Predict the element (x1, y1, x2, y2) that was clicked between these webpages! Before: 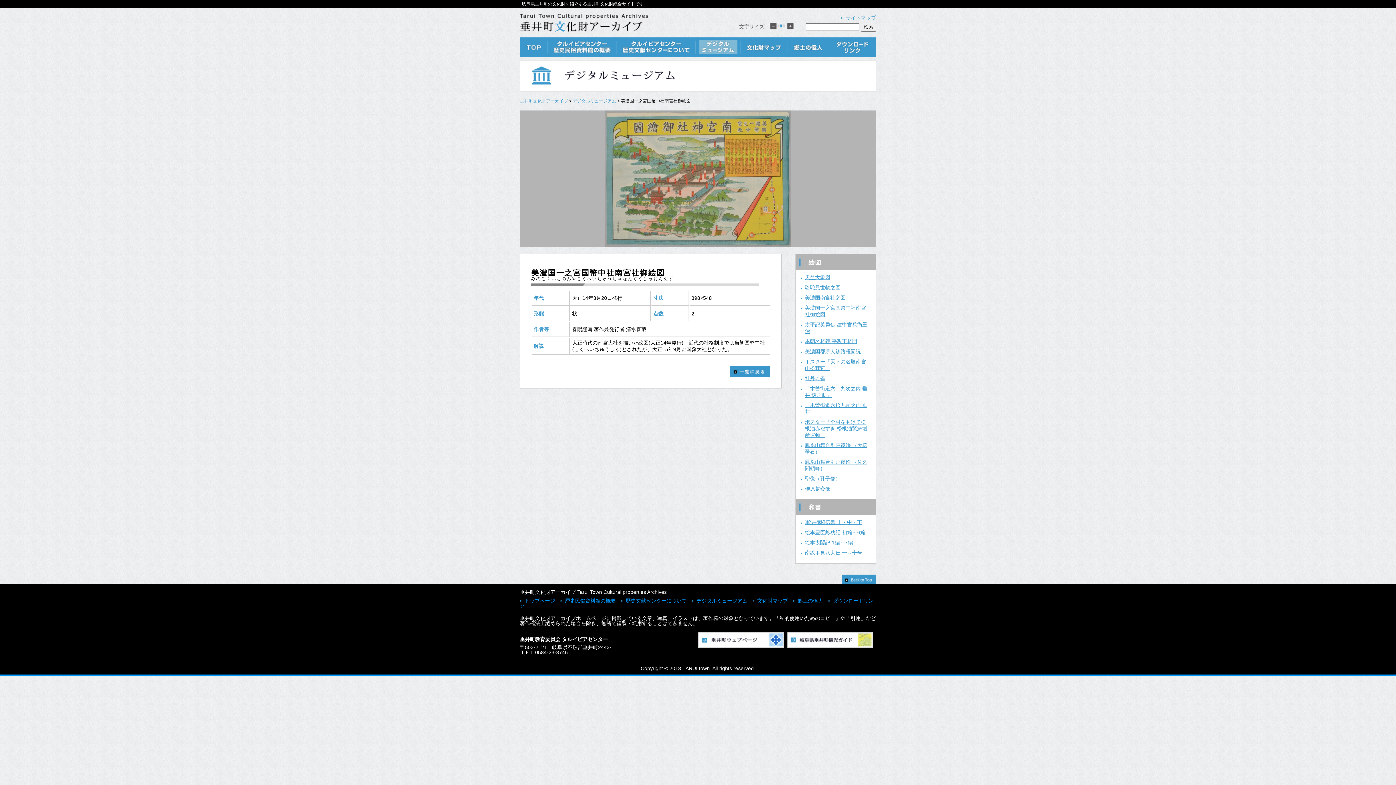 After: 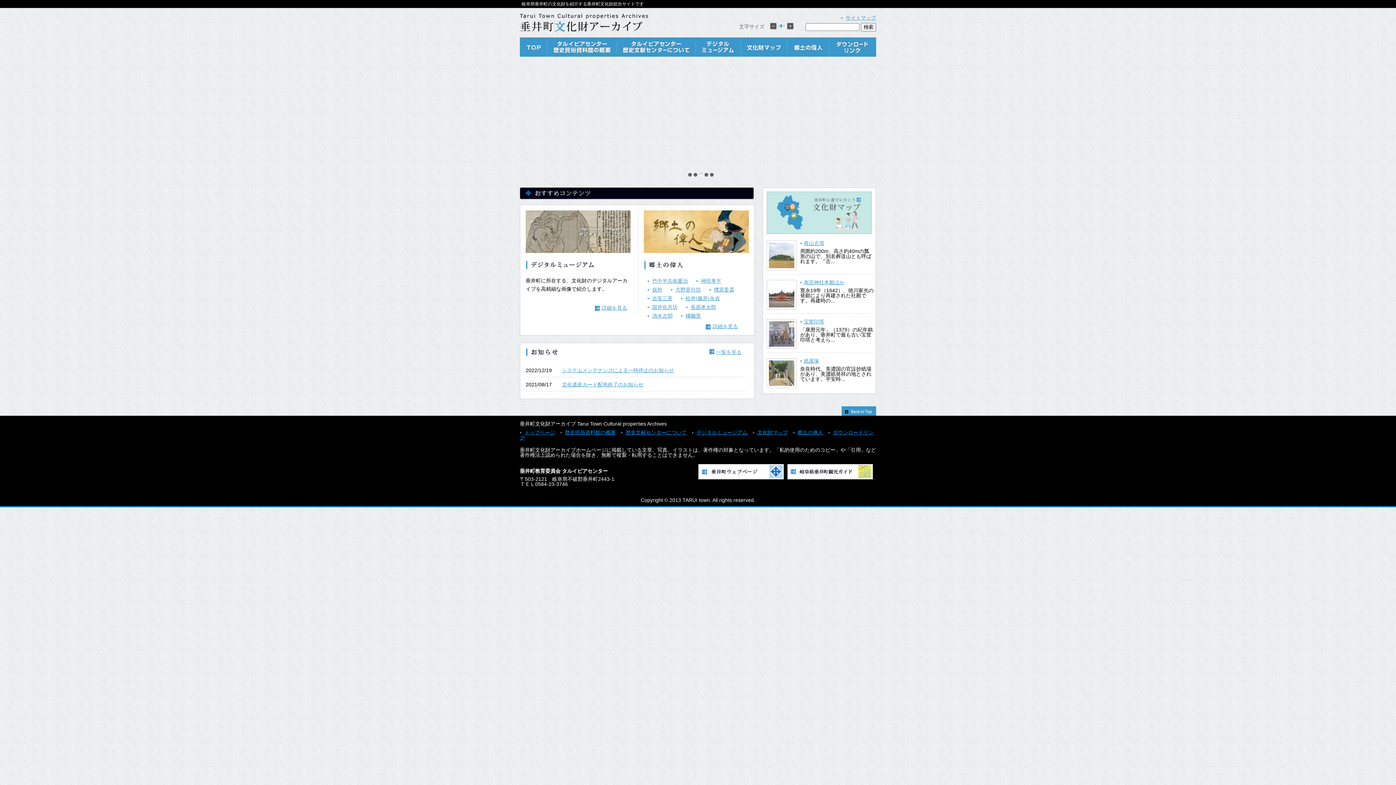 Action: bbox: (520, 598, 555, 604) label: トップページ